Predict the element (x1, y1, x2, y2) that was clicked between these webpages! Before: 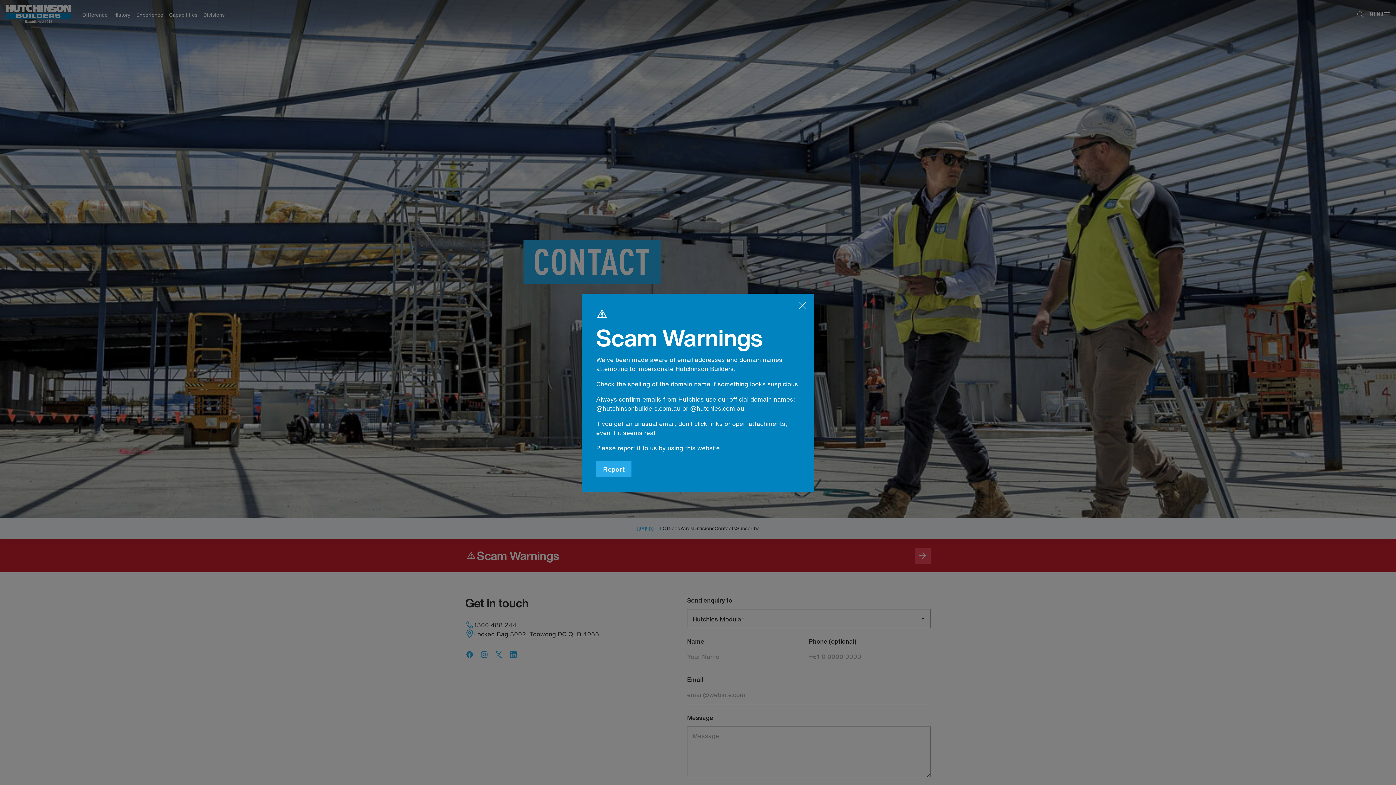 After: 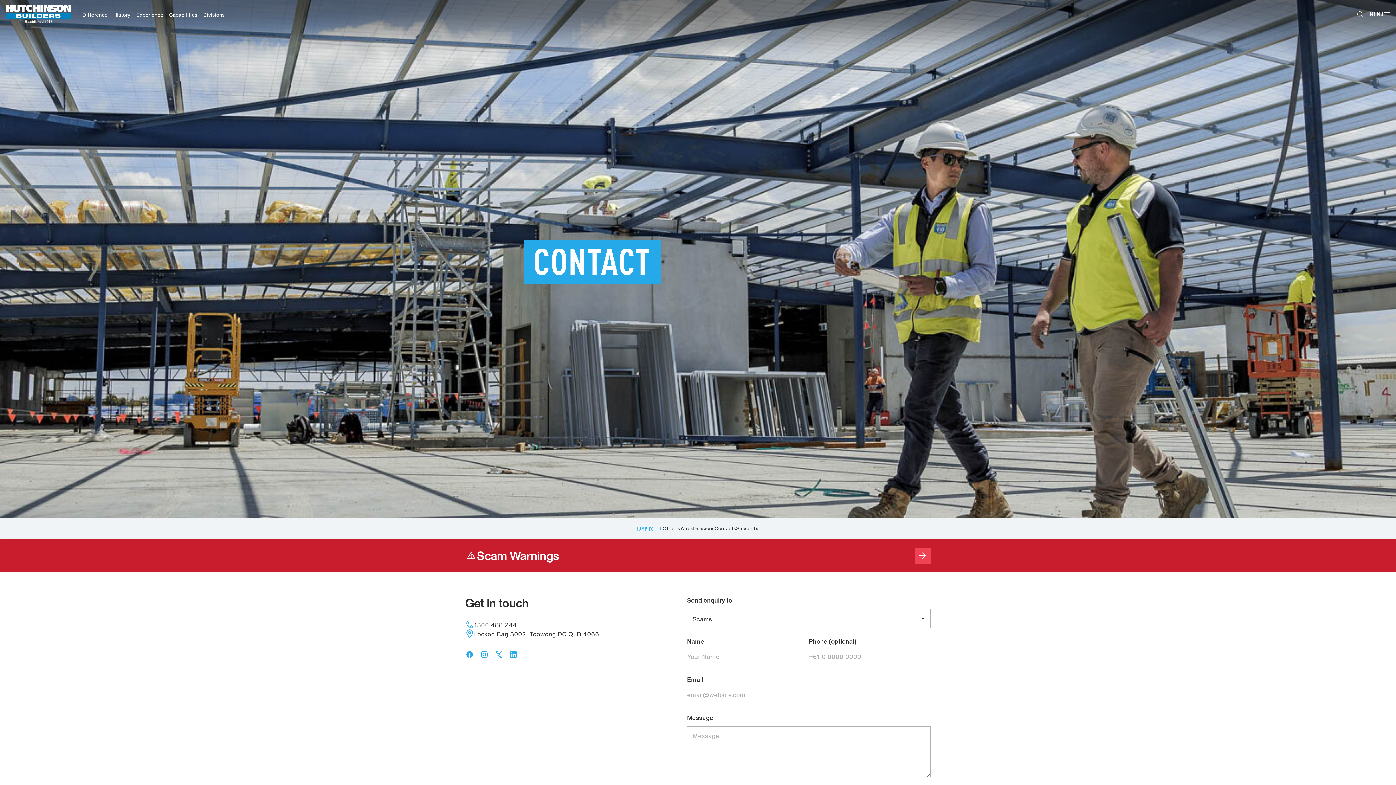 Action: bbox: (596, 461, 631, 477) label: Report